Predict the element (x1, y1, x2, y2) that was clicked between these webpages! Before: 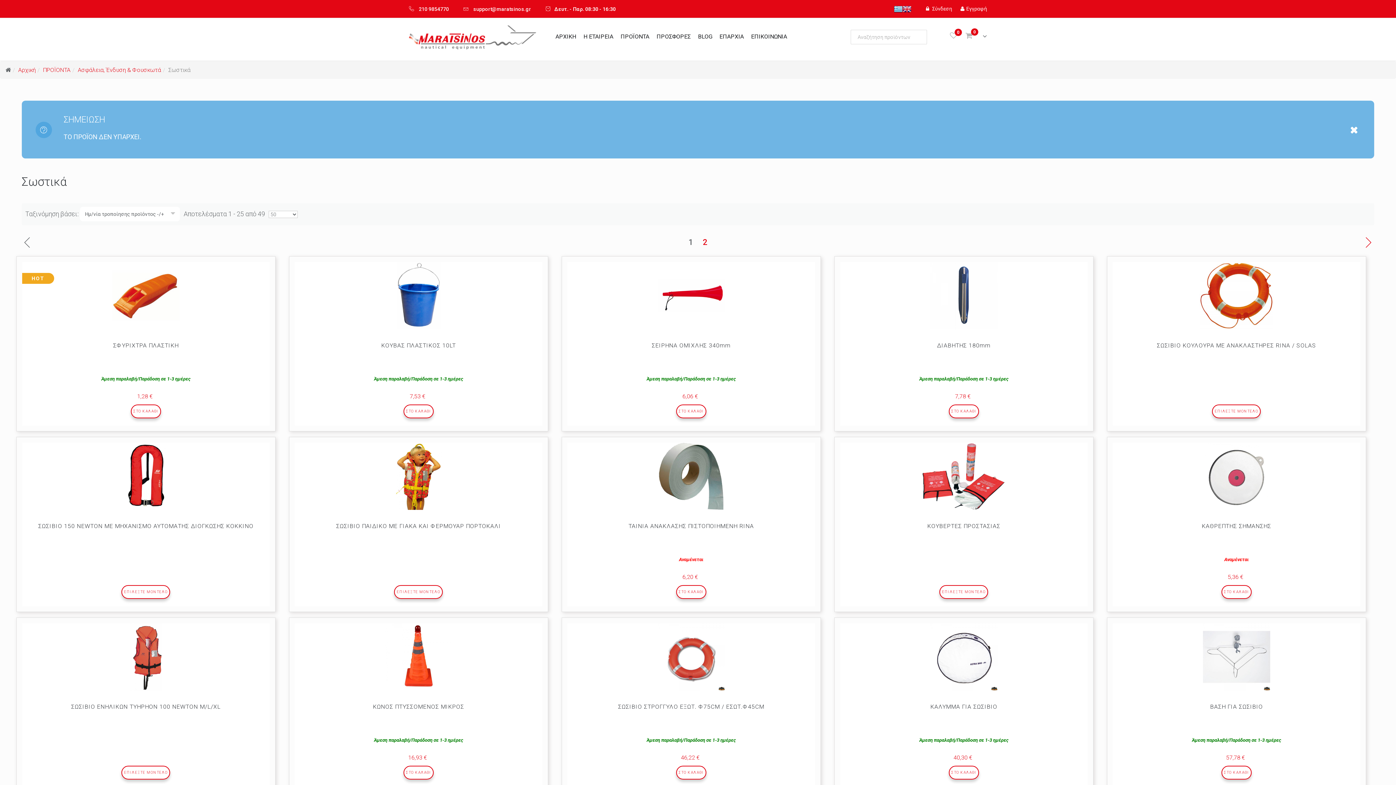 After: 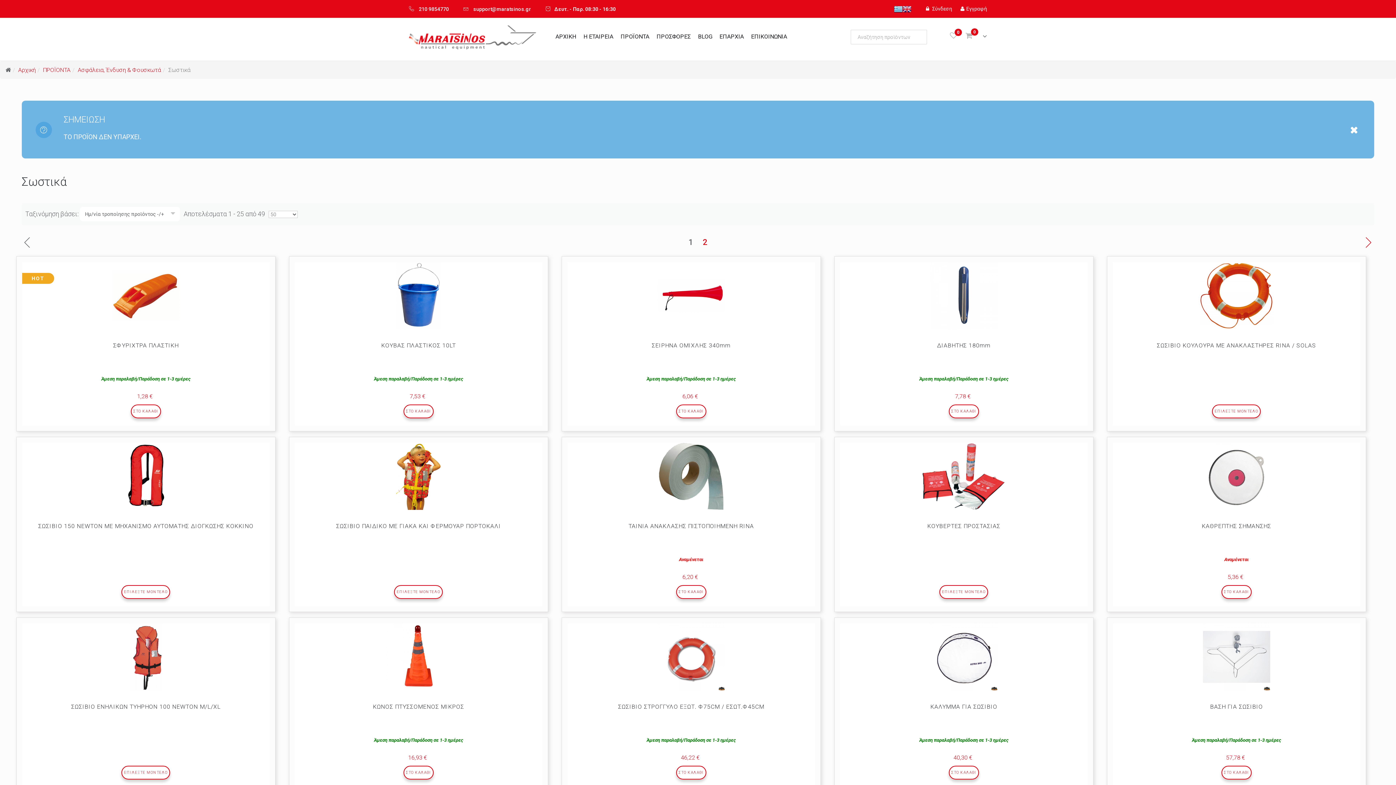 Action: bbox: (894, 5, 902, 11)